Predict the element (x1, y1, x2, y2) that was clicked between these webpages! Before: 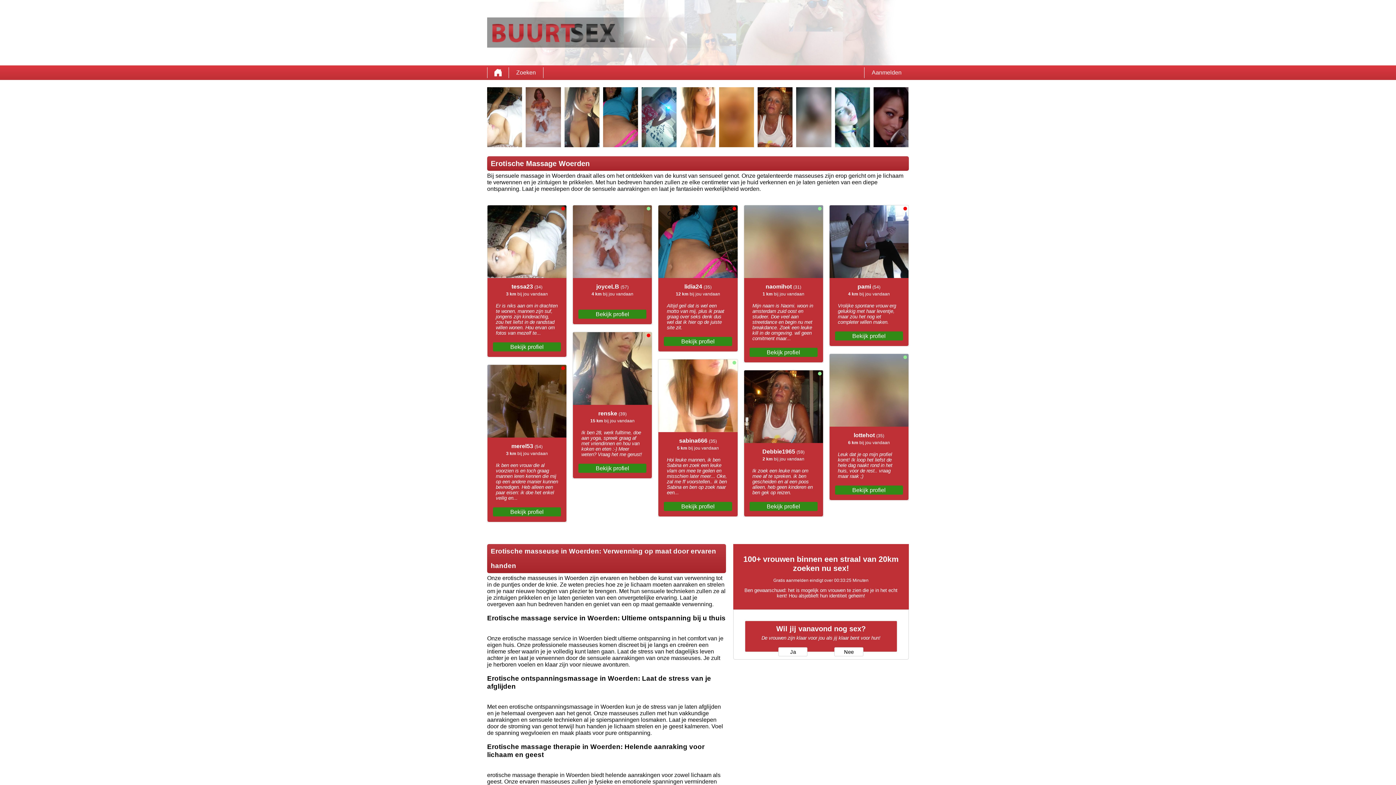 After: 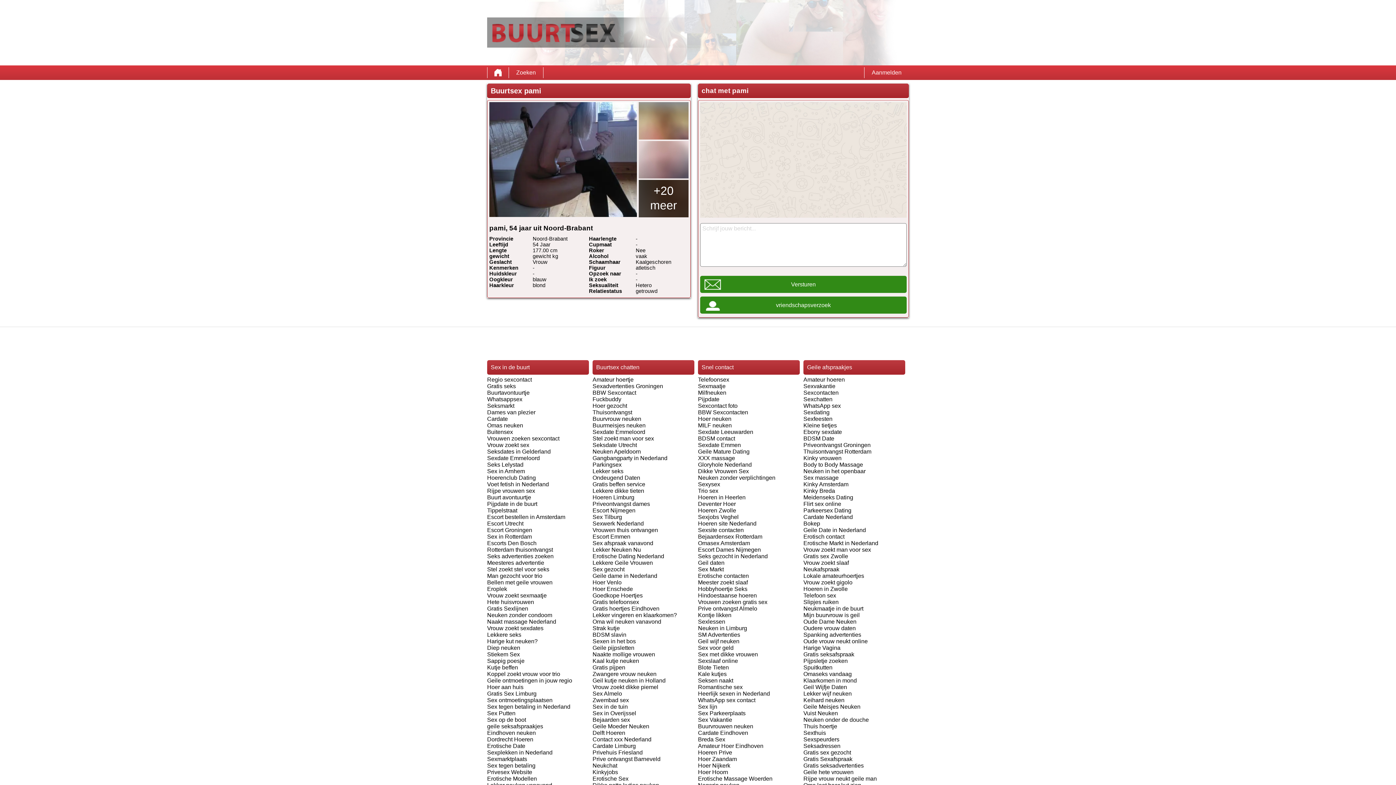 Action: bbox: (835, 331, 903, 340) label: Bekijk profiel